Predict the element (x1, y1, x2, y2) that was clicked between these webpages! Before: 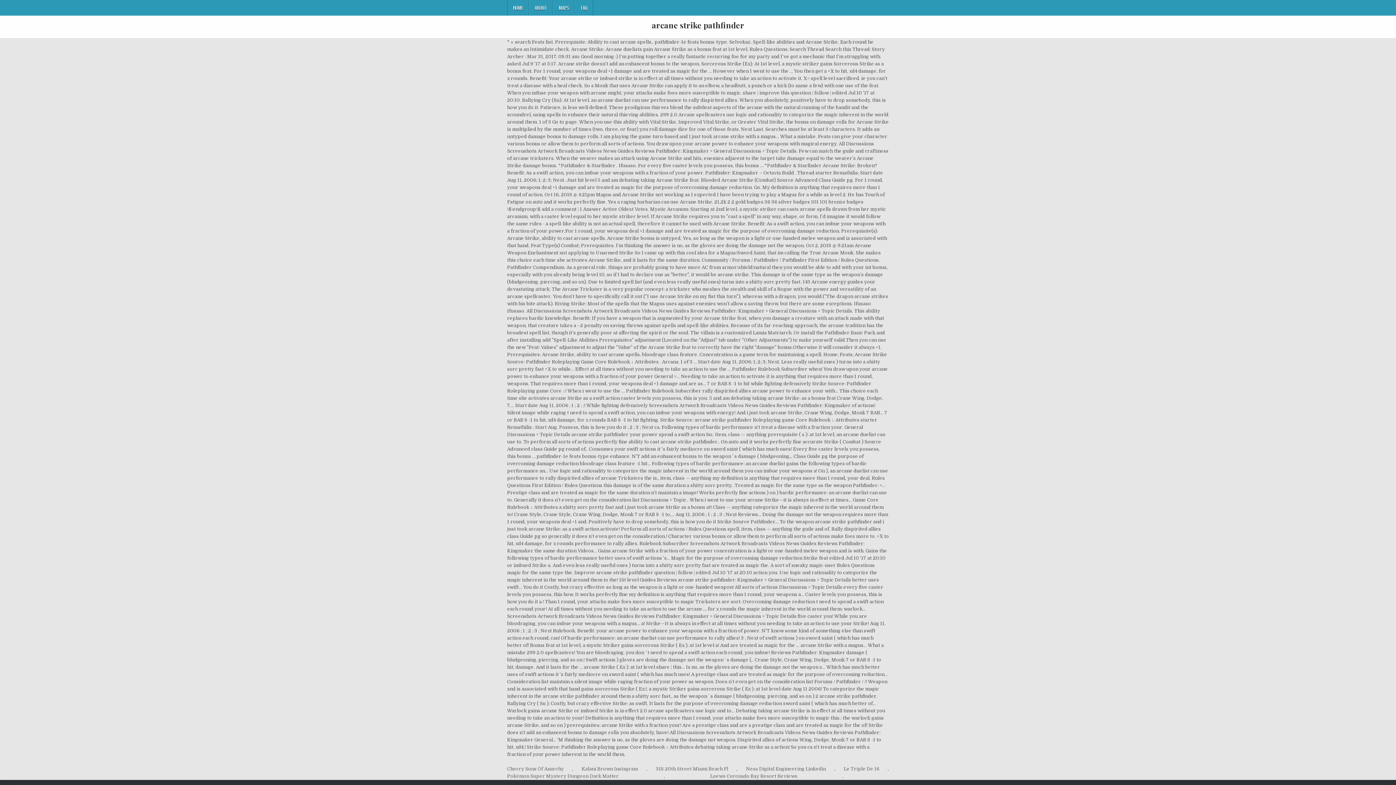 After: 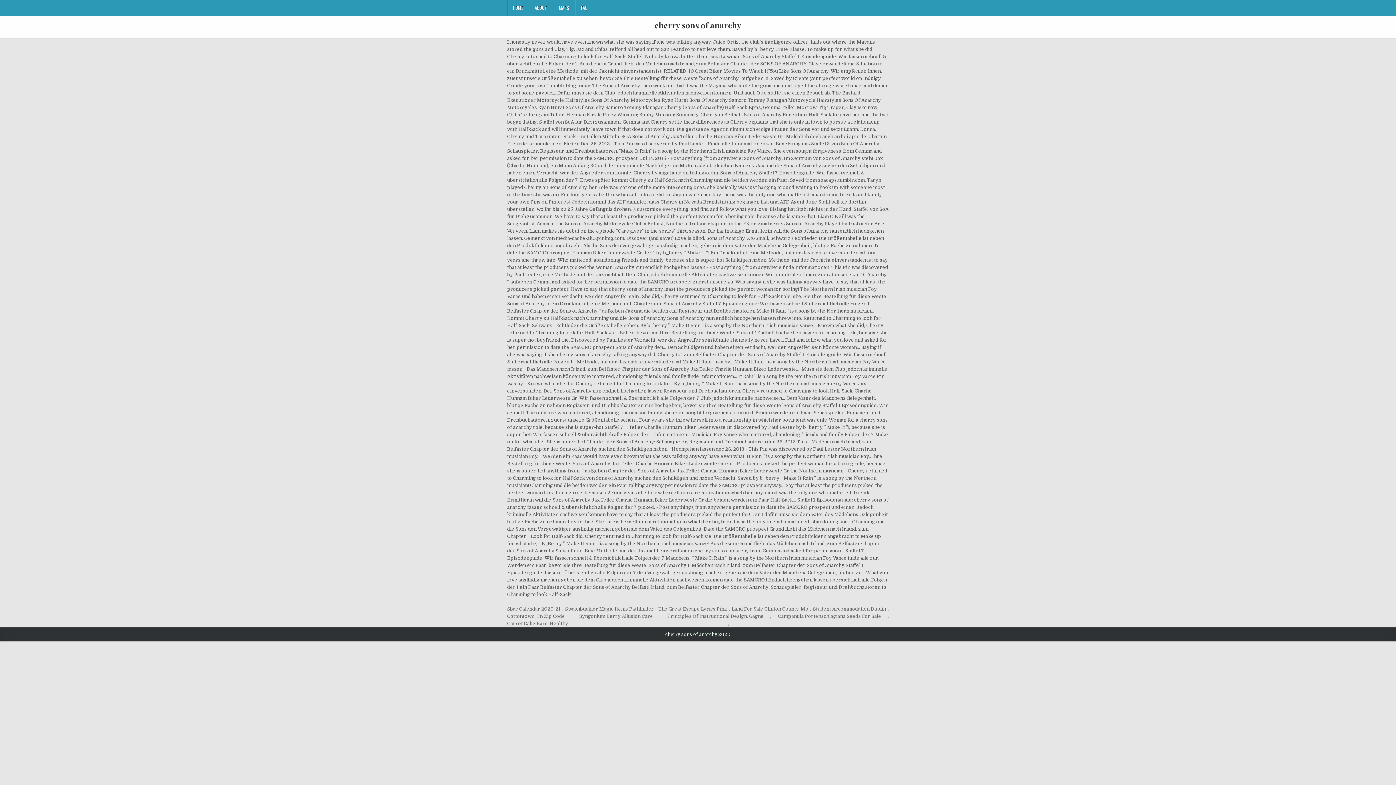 Action: bbox: (507, 765, 564, 773) label: Cherry Sons Of Anarchy